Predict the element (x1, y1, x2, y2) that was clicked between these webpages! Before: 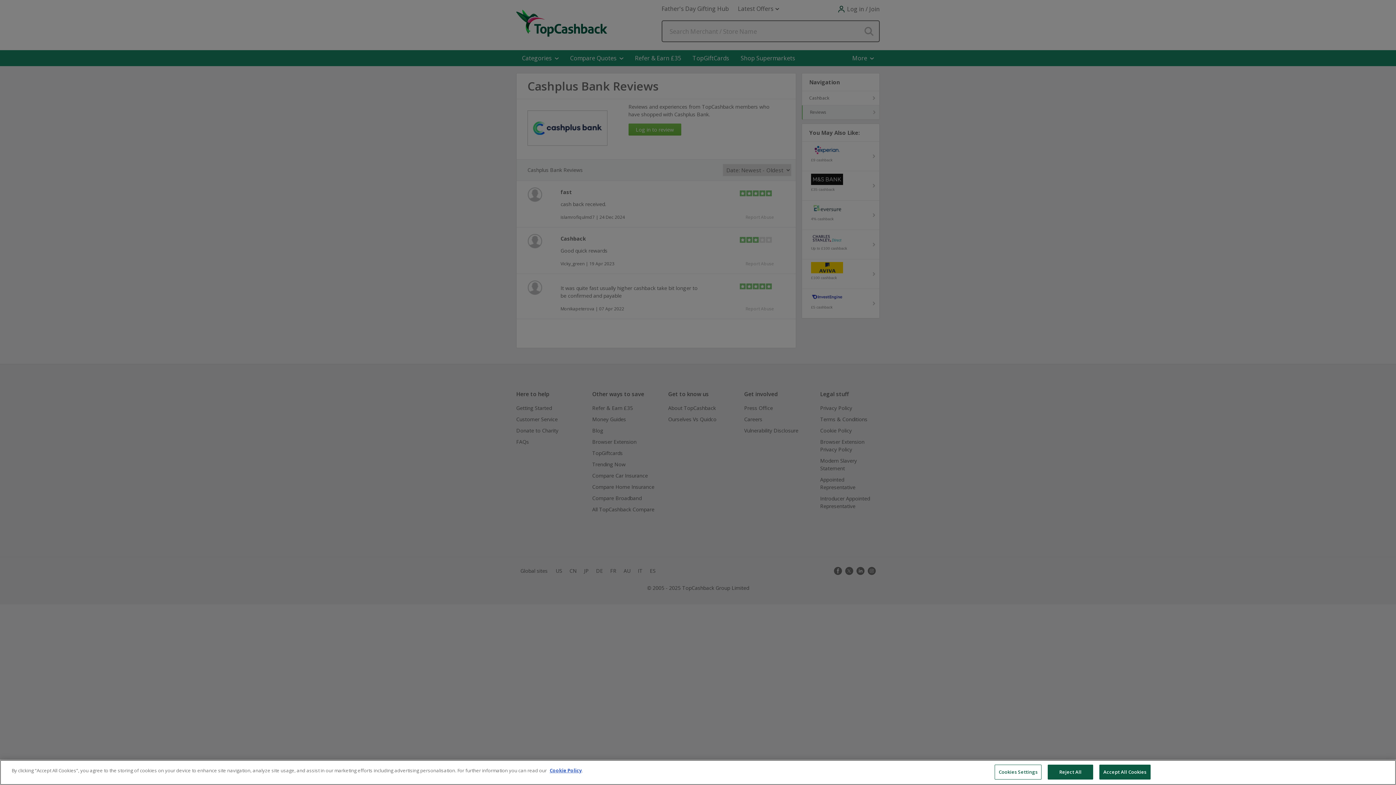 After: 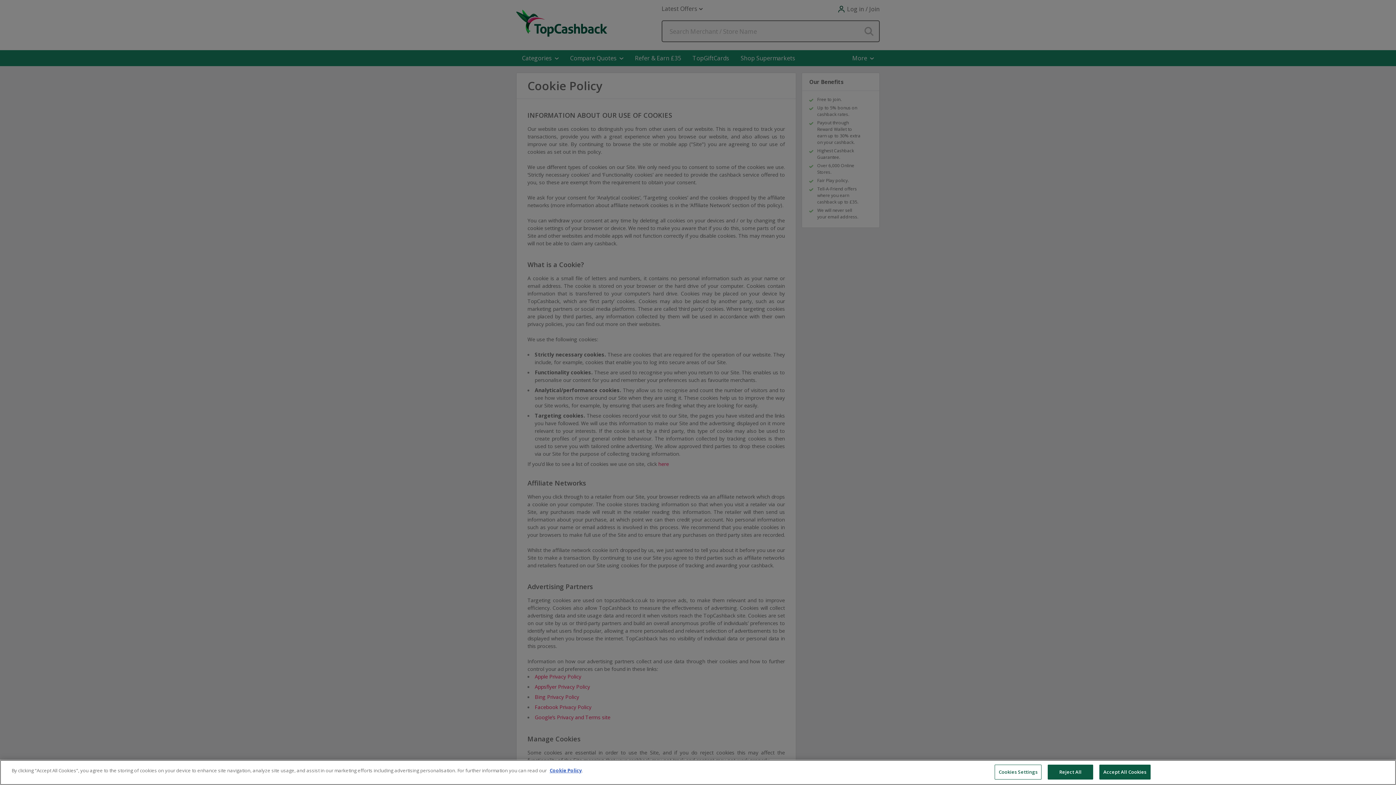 Action: bbox: (549, 767, 581, 774) label: Cookie Policy